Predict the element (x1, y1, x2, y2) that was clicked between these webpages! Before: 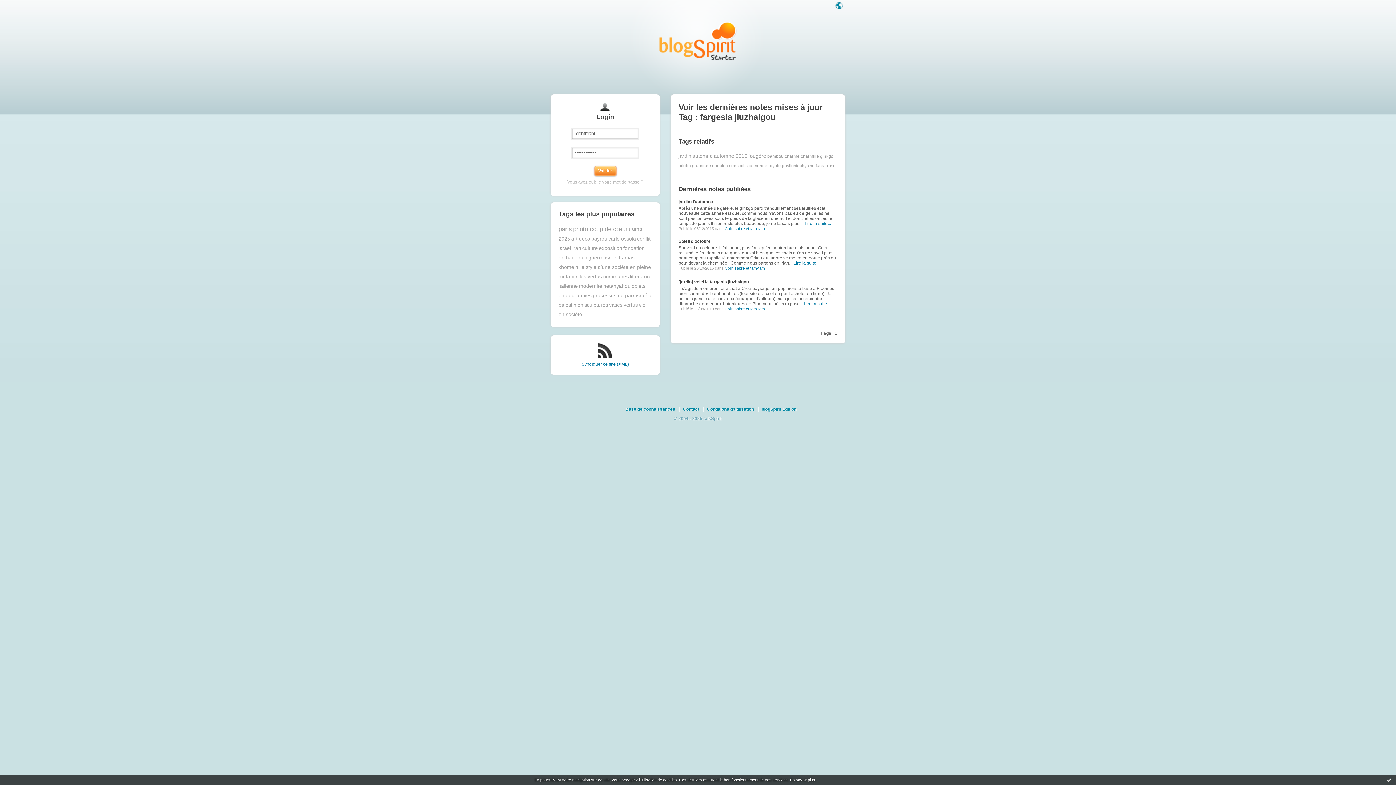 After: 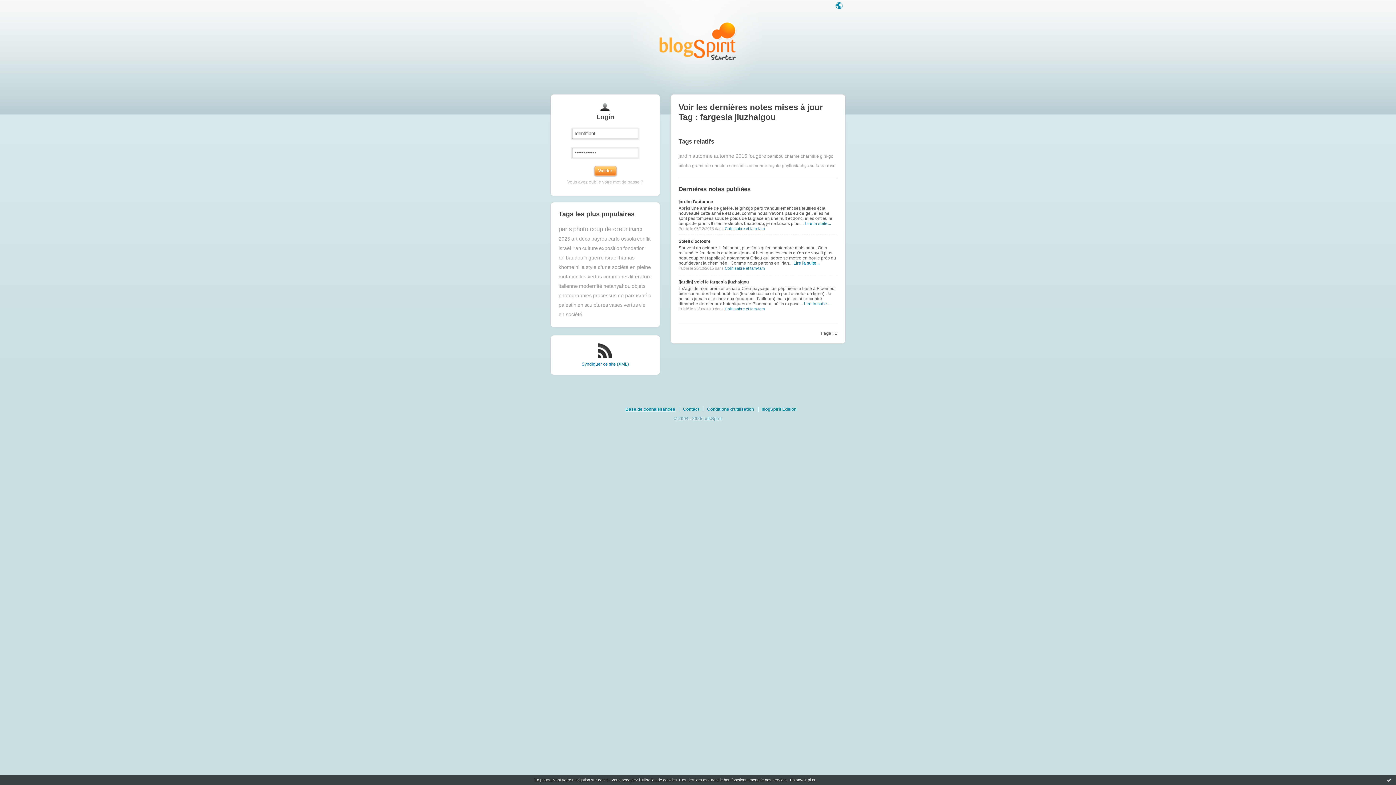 Action: bbox: (625, 406, 678, 411) label: Base de connaissances